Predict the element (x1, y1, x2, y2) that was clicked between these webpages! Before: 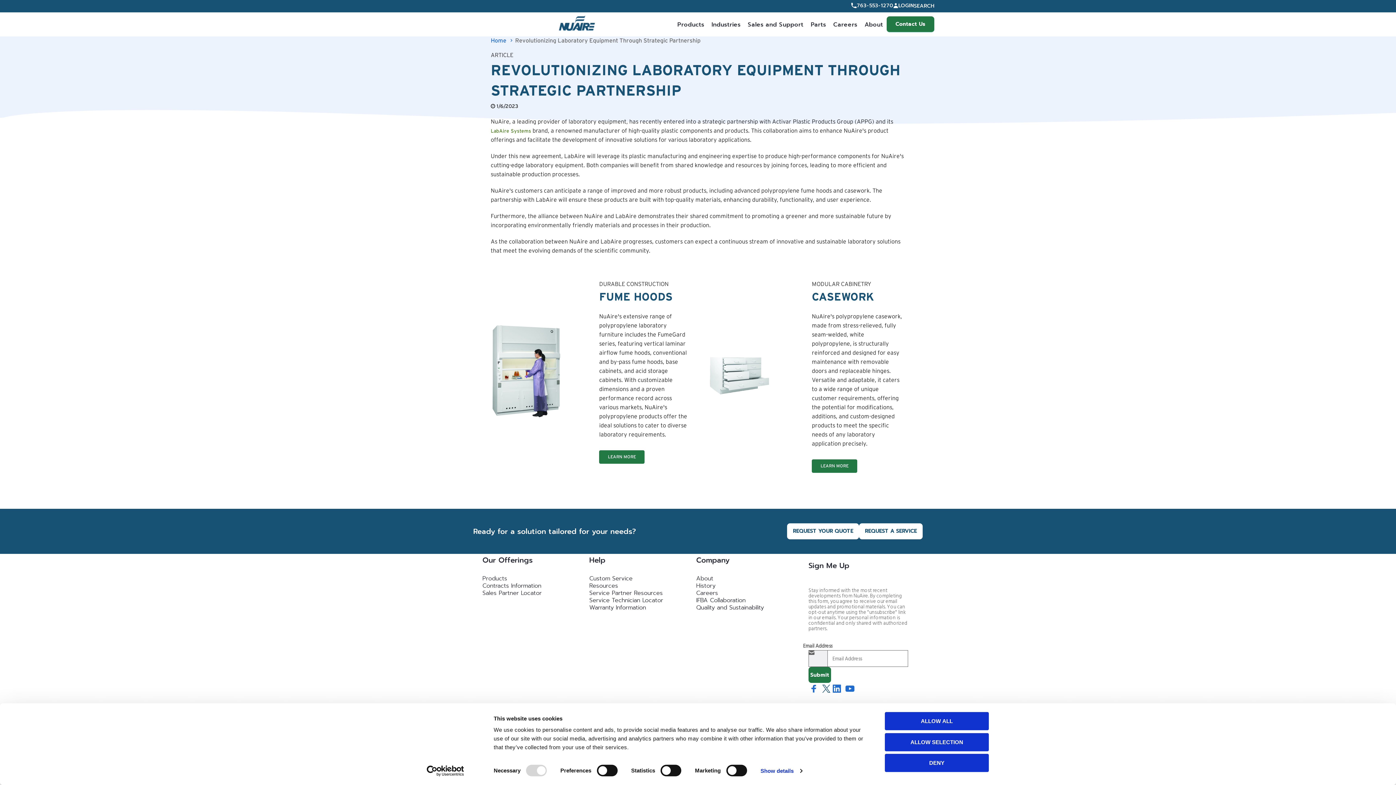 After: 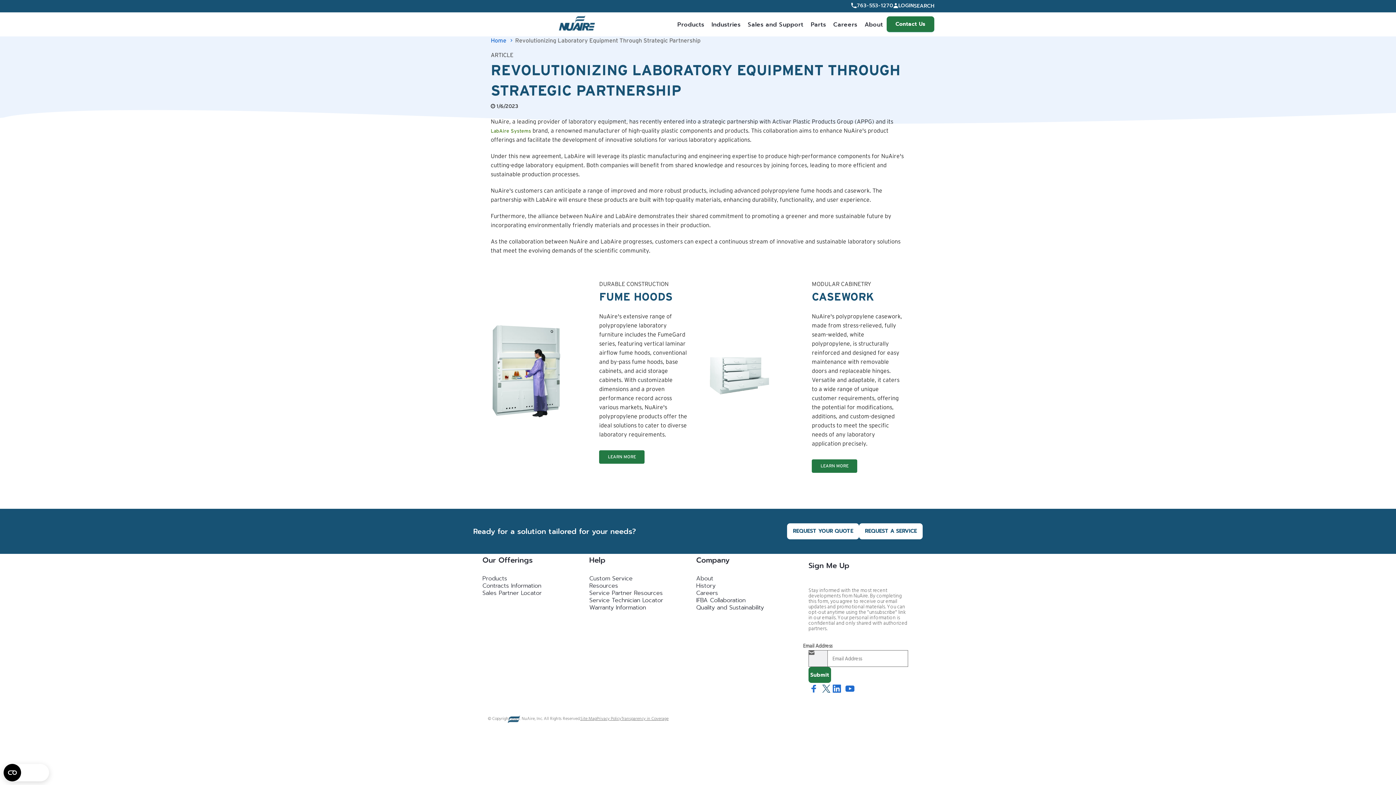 Action: bbox: (885, 712, 989, 730) label: ALLOW ALL